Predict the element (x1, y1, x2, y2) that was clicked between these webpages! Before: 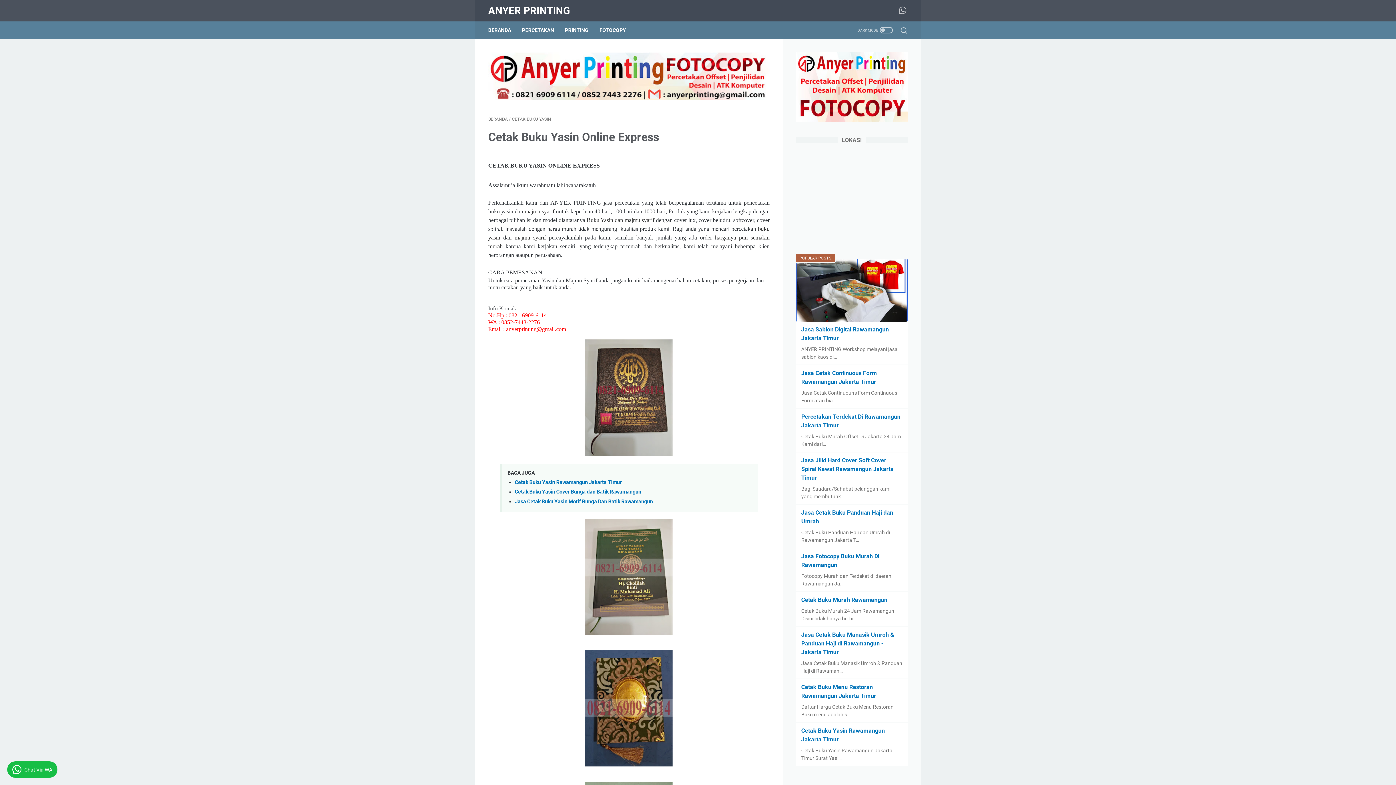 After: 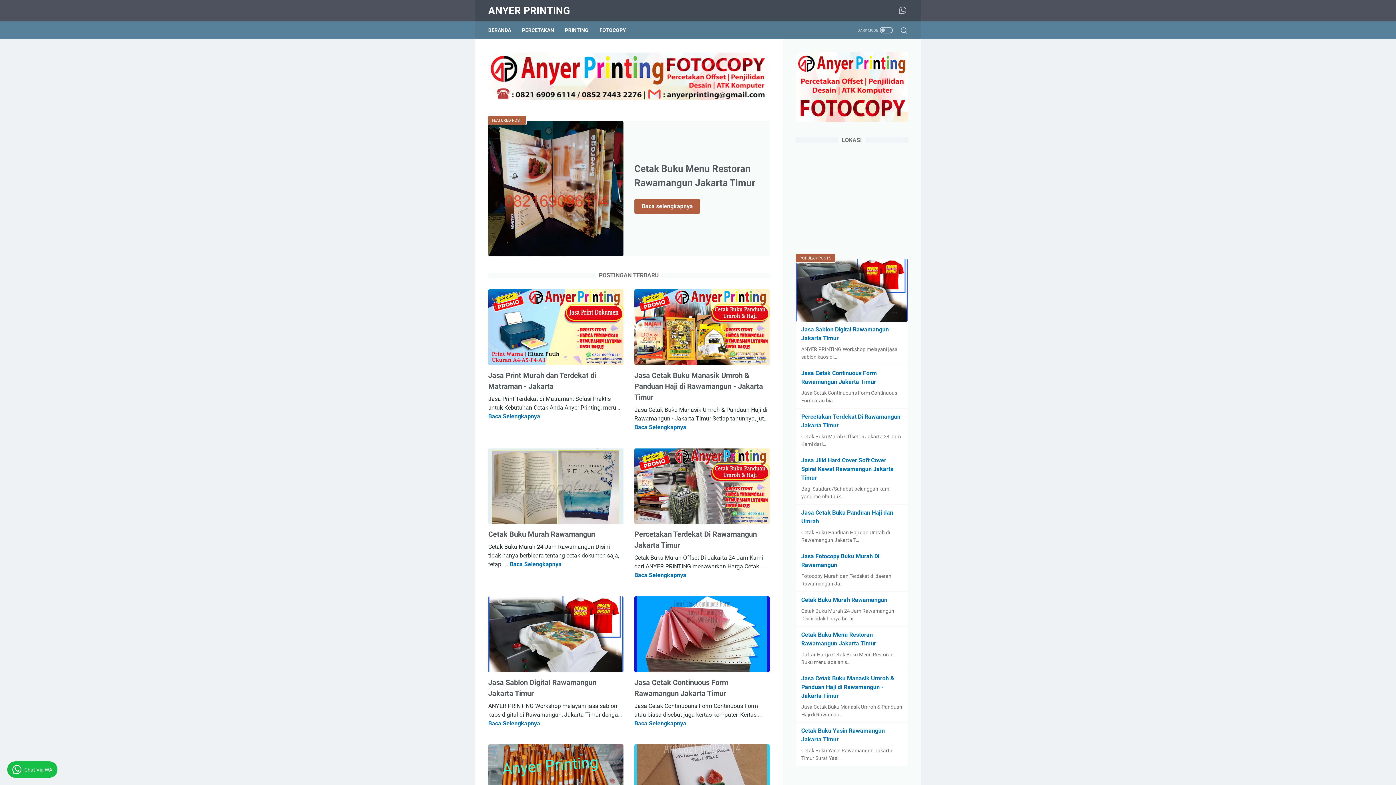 Action: label: ANYER PRINTING bbox: (488, 4, 570, 16)